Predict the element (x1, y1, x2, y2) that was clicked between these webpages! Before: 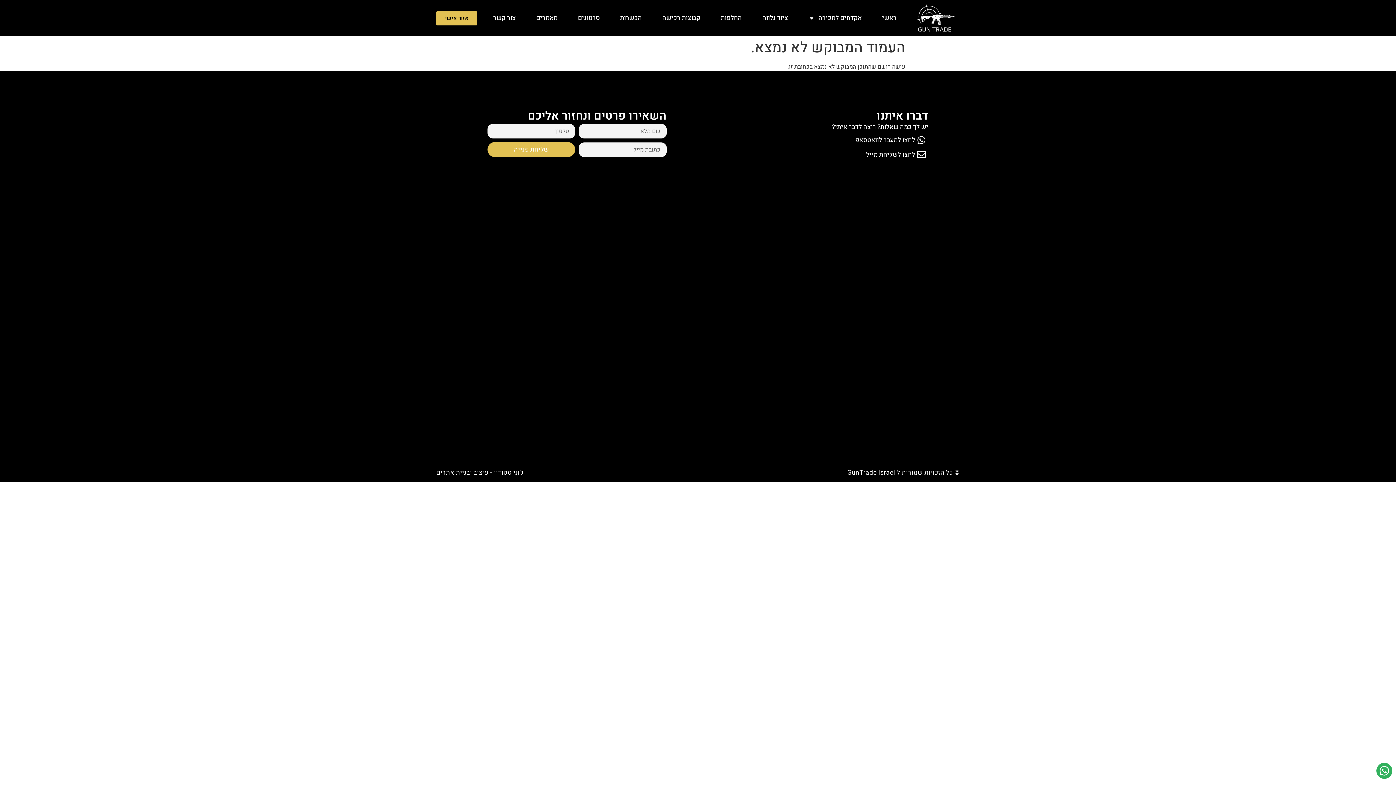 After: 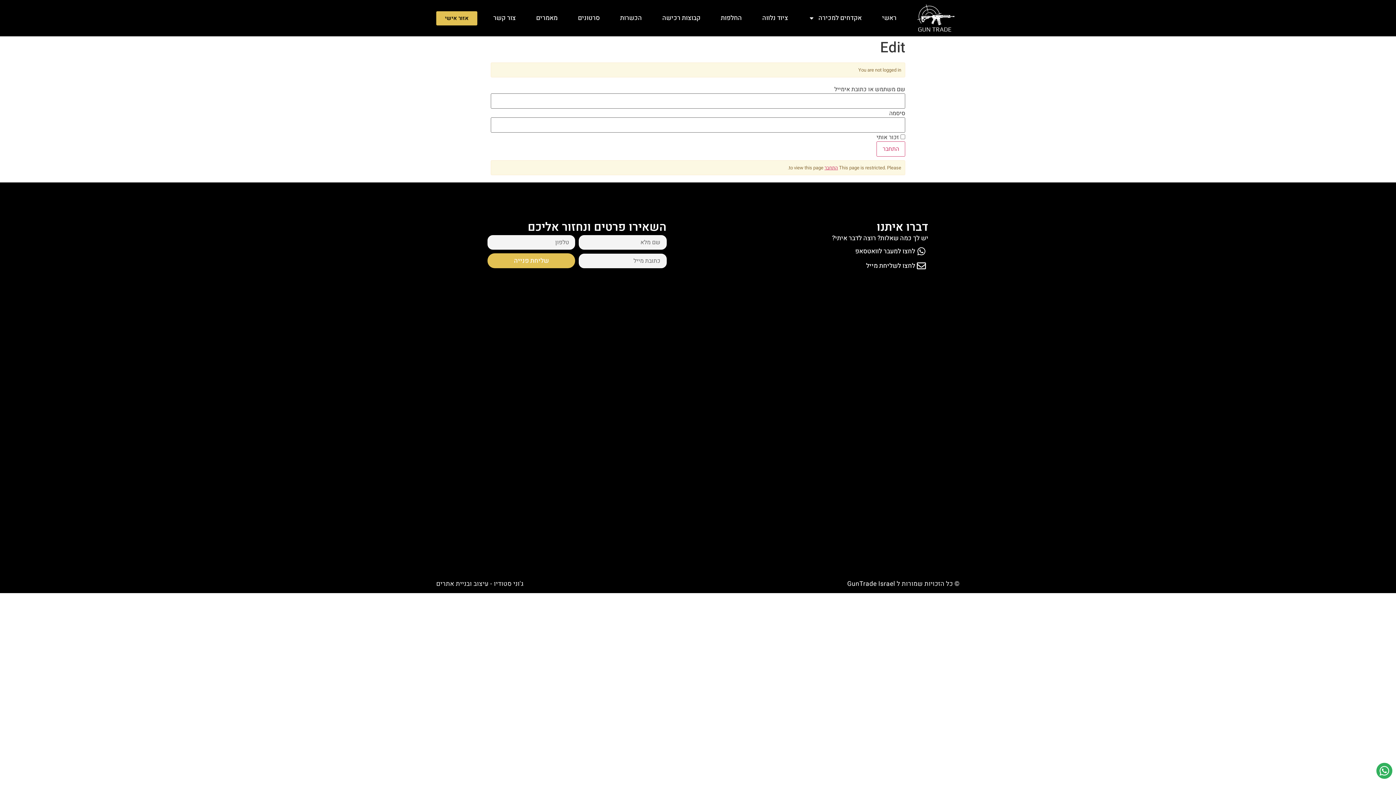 Action: bbox: (436, 11, 477, 25) label: אזור אישי